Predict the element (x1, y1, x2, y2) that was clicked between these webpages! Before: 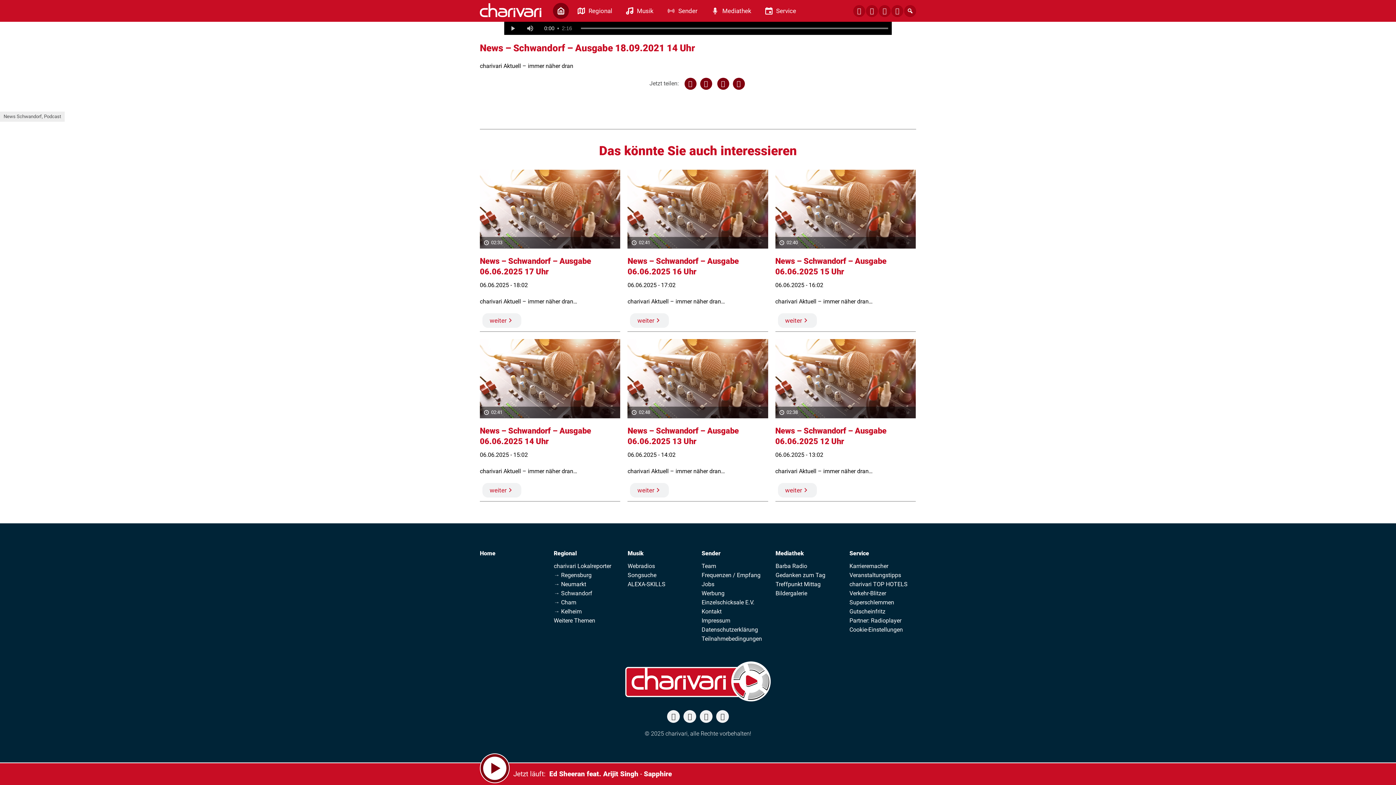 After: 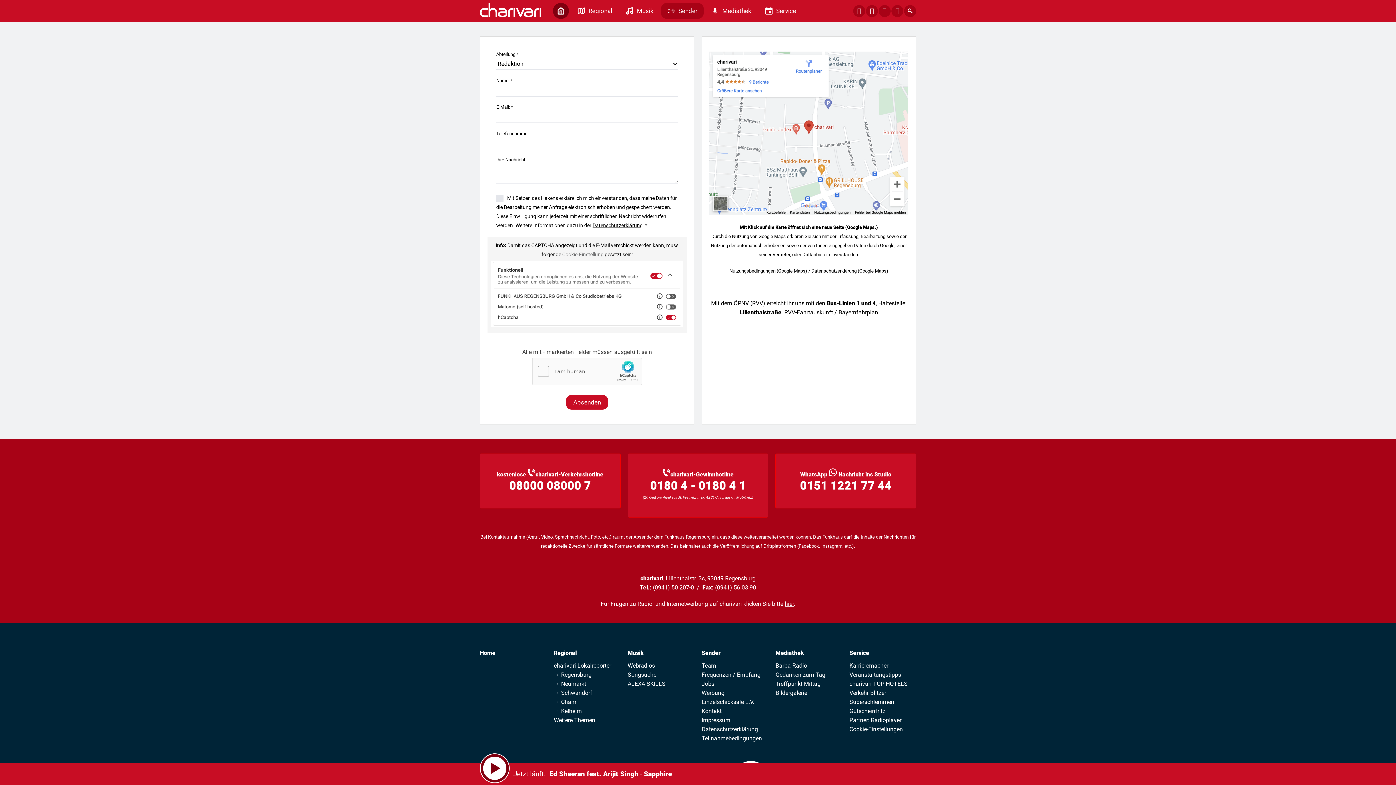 Action: bbox: (891, 4, 903, 16)